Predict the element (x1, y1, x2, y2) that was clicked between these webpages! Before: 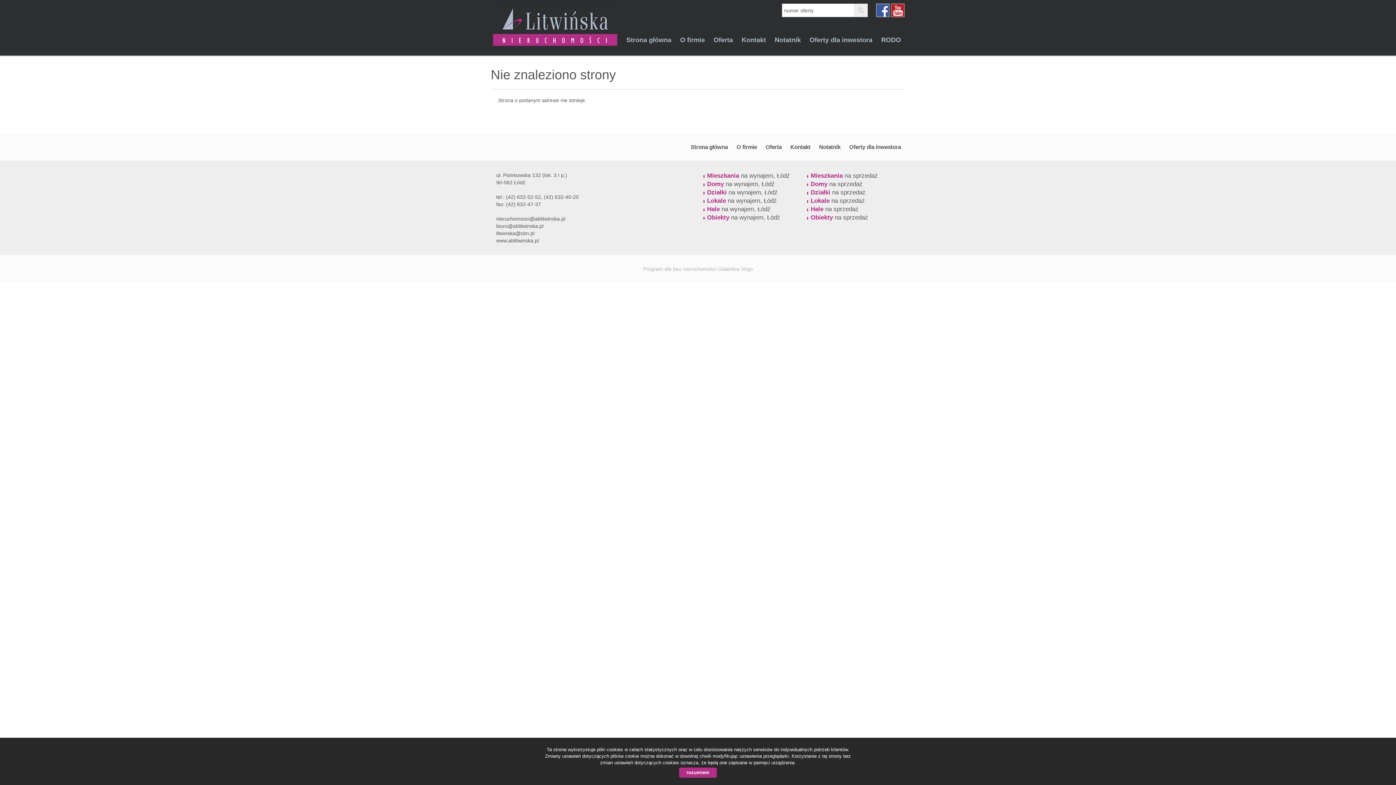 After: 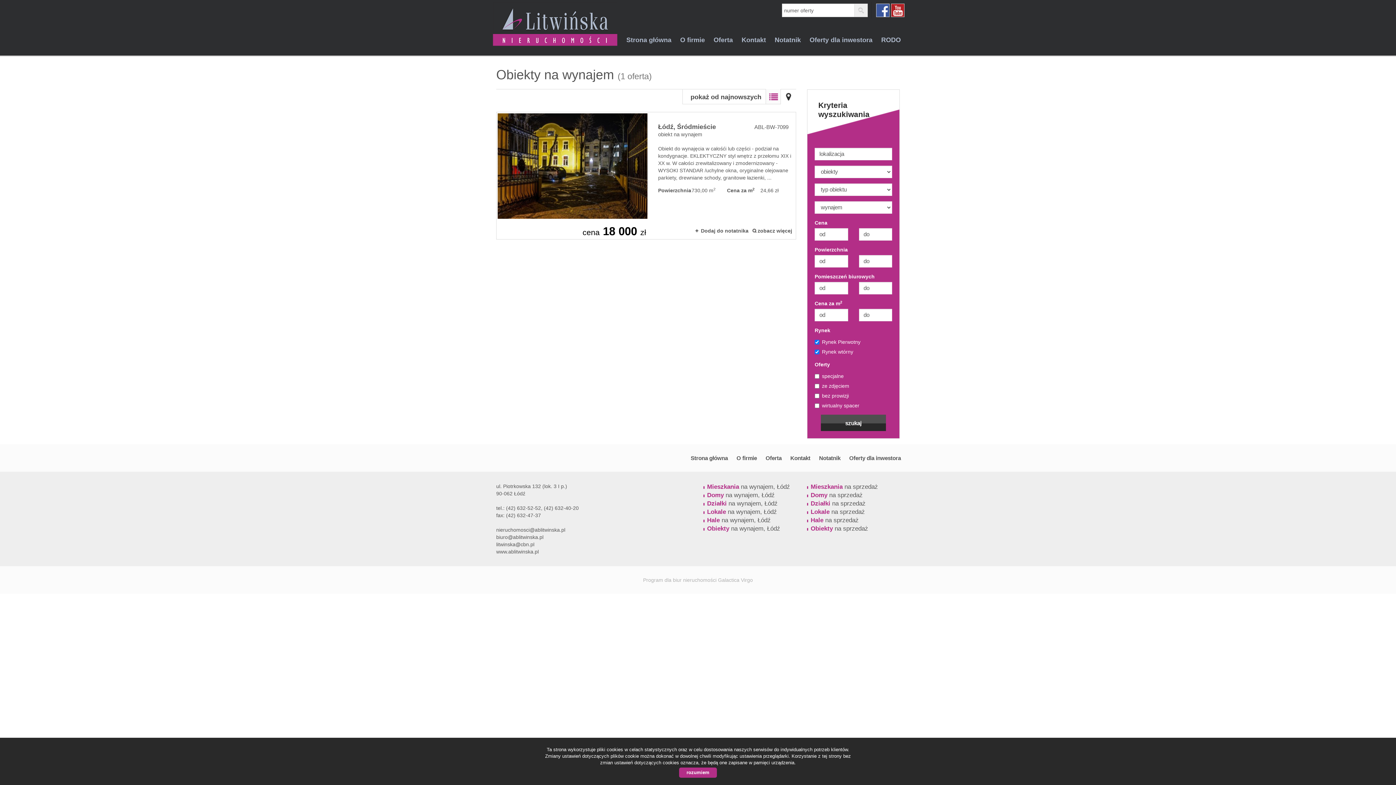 Action: label: Obiekty na wynajem, Łódź bbox: (707, 214, 780, 221)